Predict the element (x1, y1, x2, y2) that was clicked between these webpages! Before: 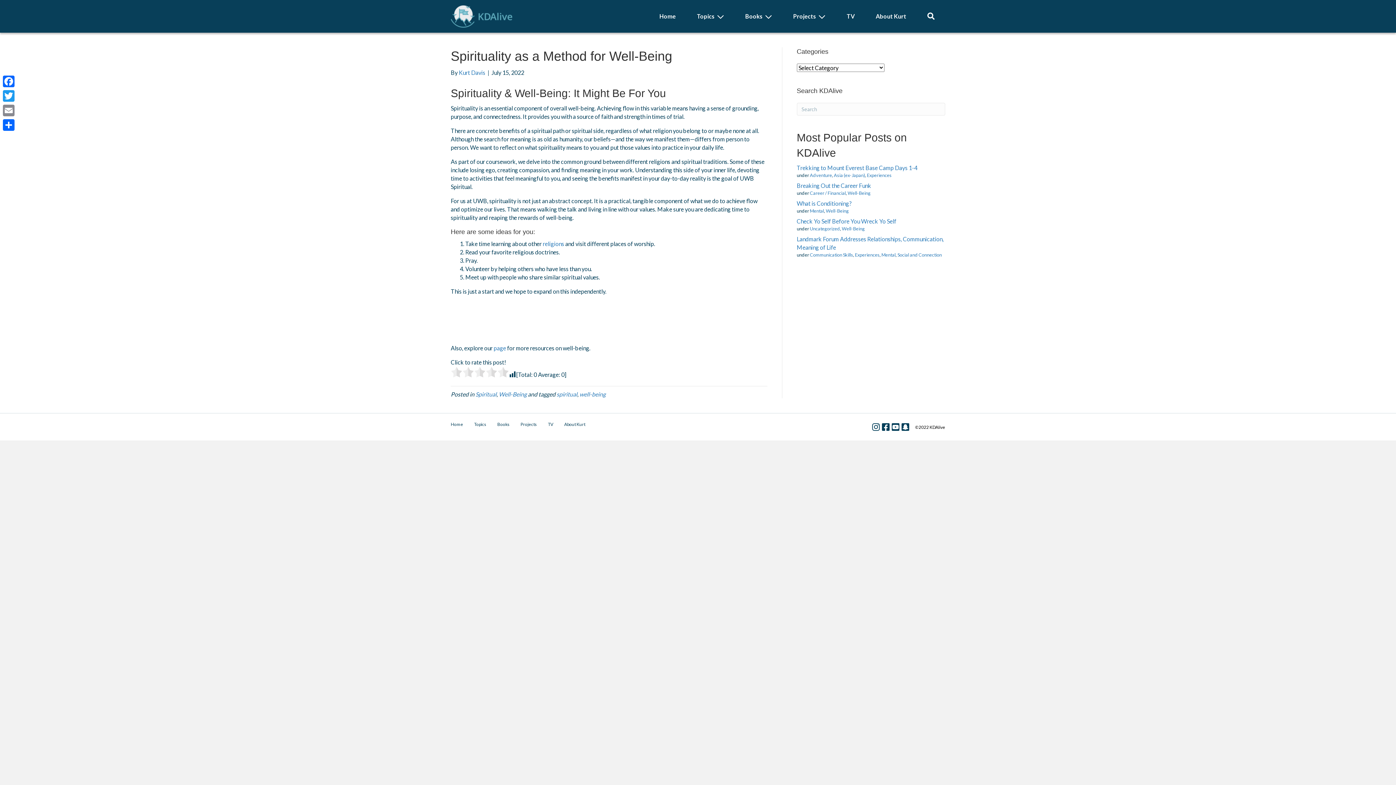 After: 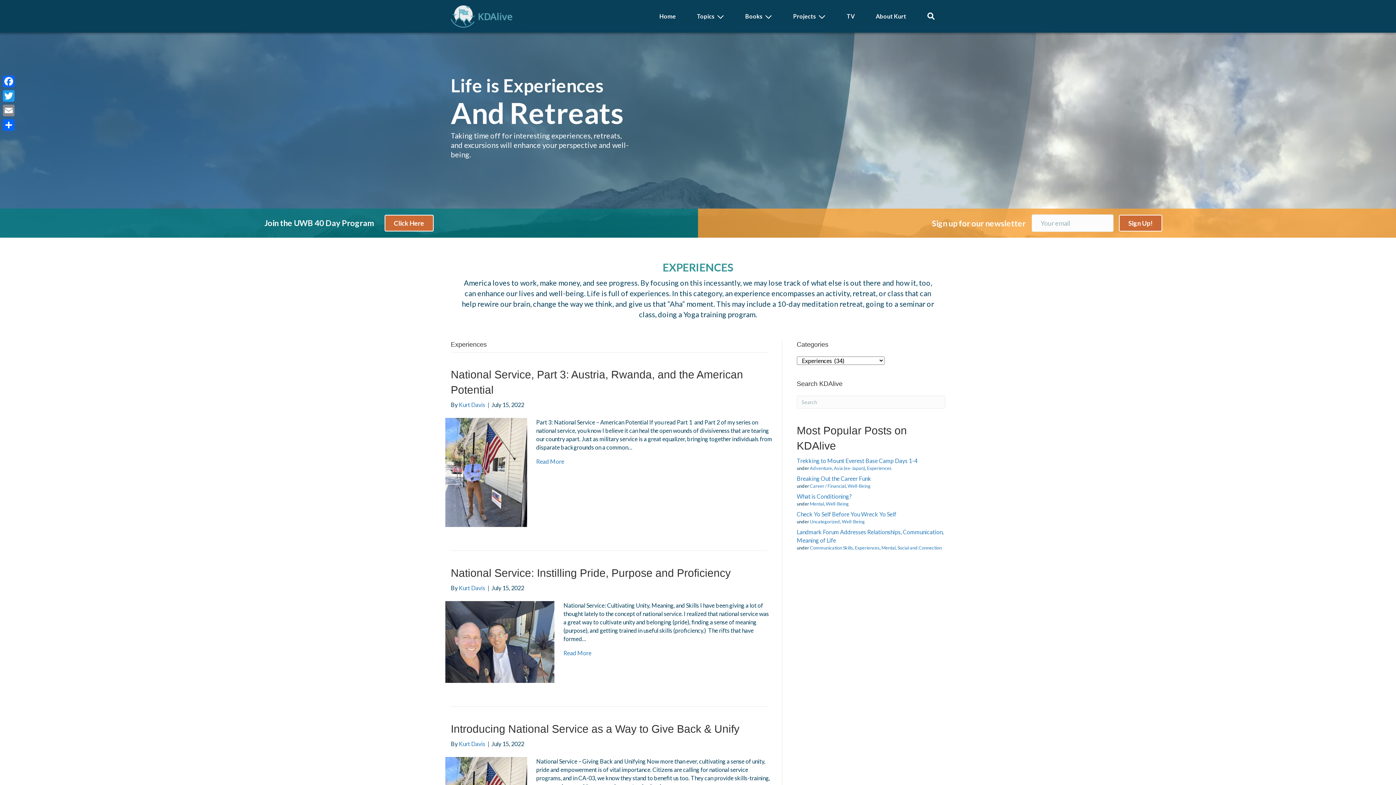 Action: bbox: (855, 252, 879, 257) label: Experiences